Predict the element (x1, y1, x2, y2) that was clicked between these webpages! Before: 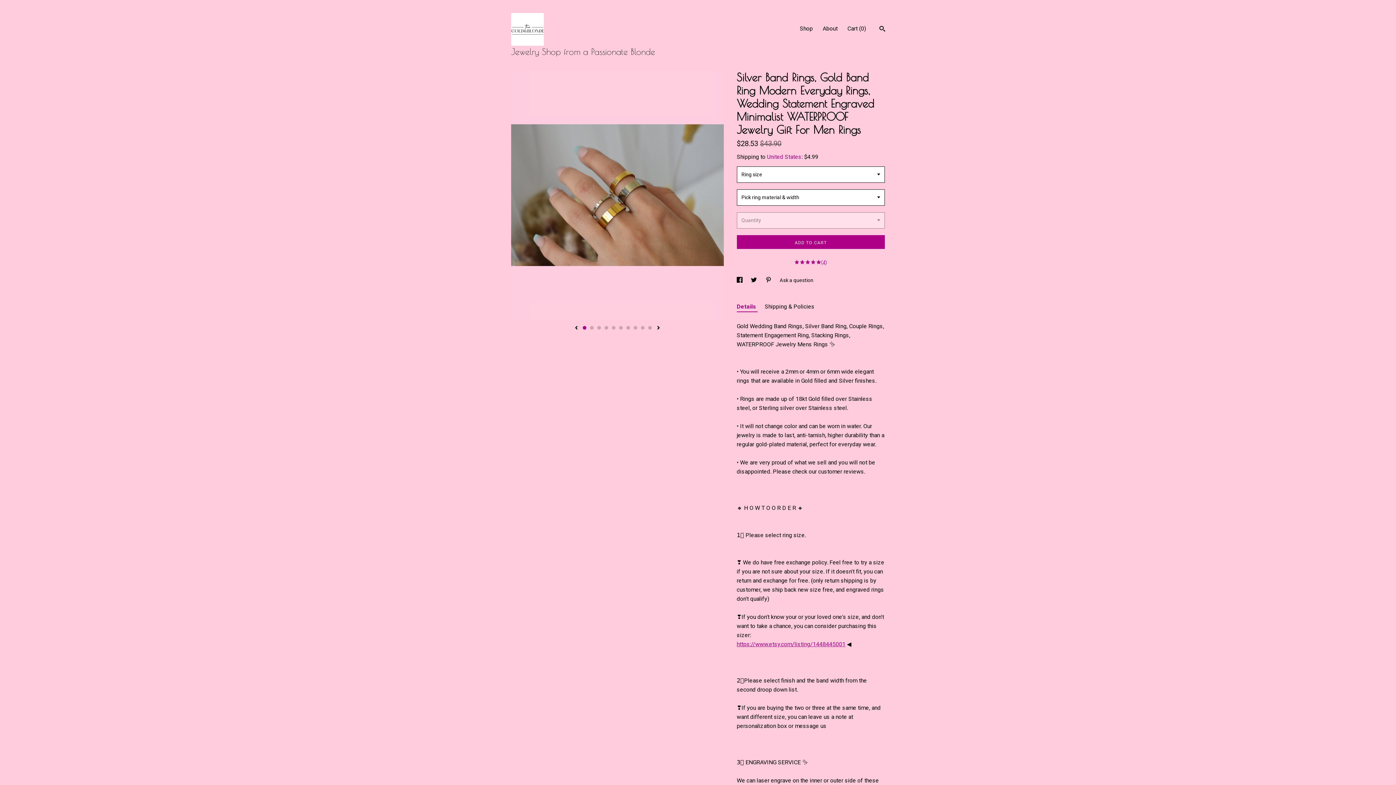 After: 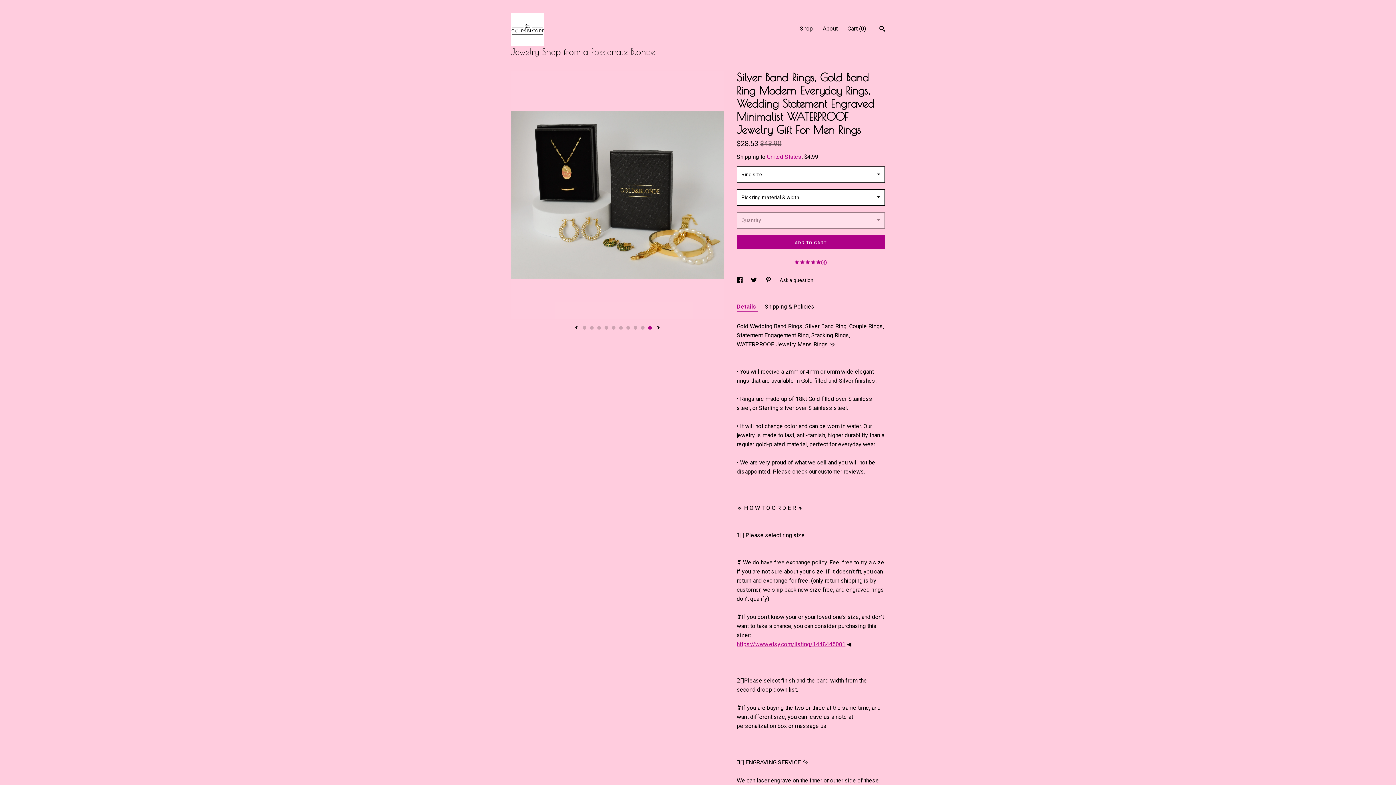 Action: bbox: (648, 326, 652, 329) label: 10